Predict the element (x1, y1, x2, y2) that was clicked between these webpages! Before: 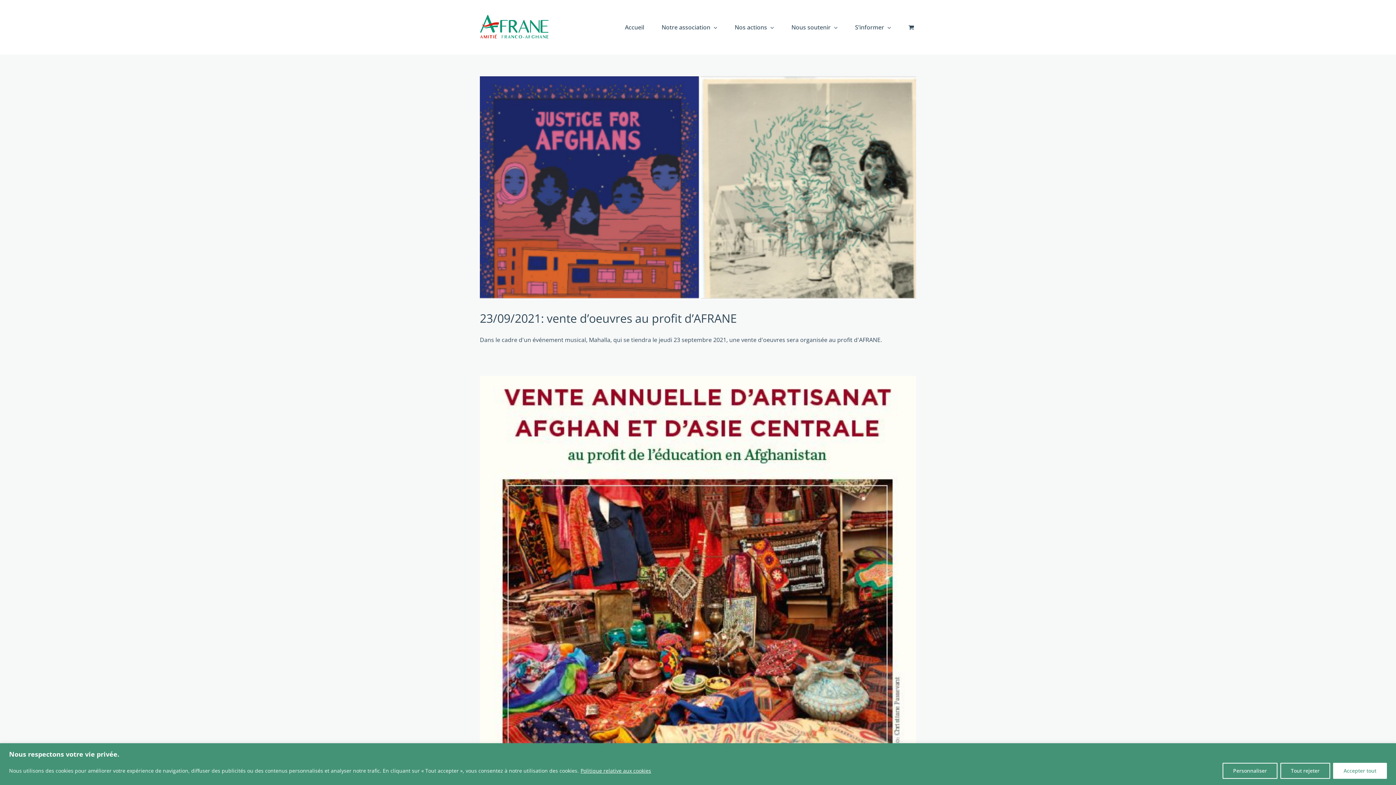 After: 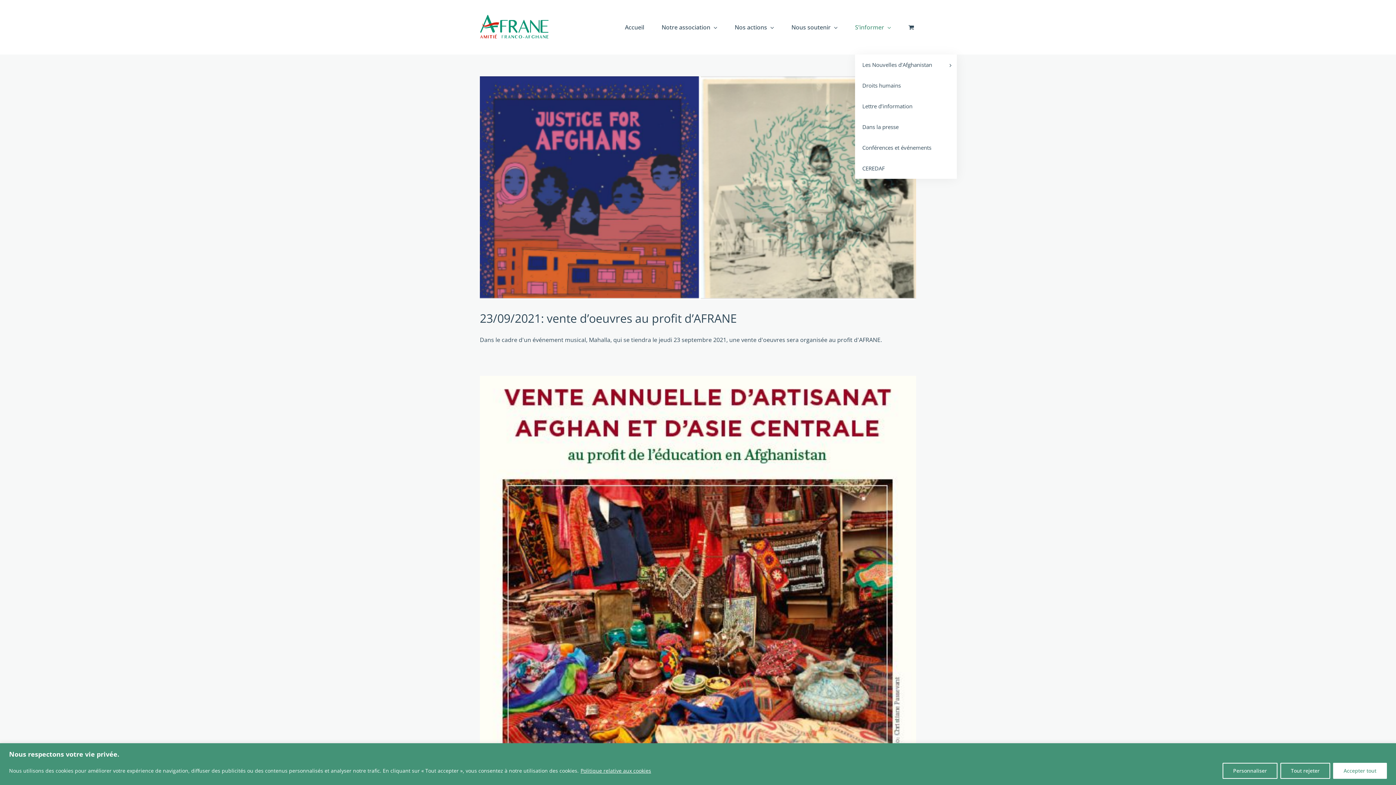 Action: label: S’informer bbox: (855, 0, 891, 54)